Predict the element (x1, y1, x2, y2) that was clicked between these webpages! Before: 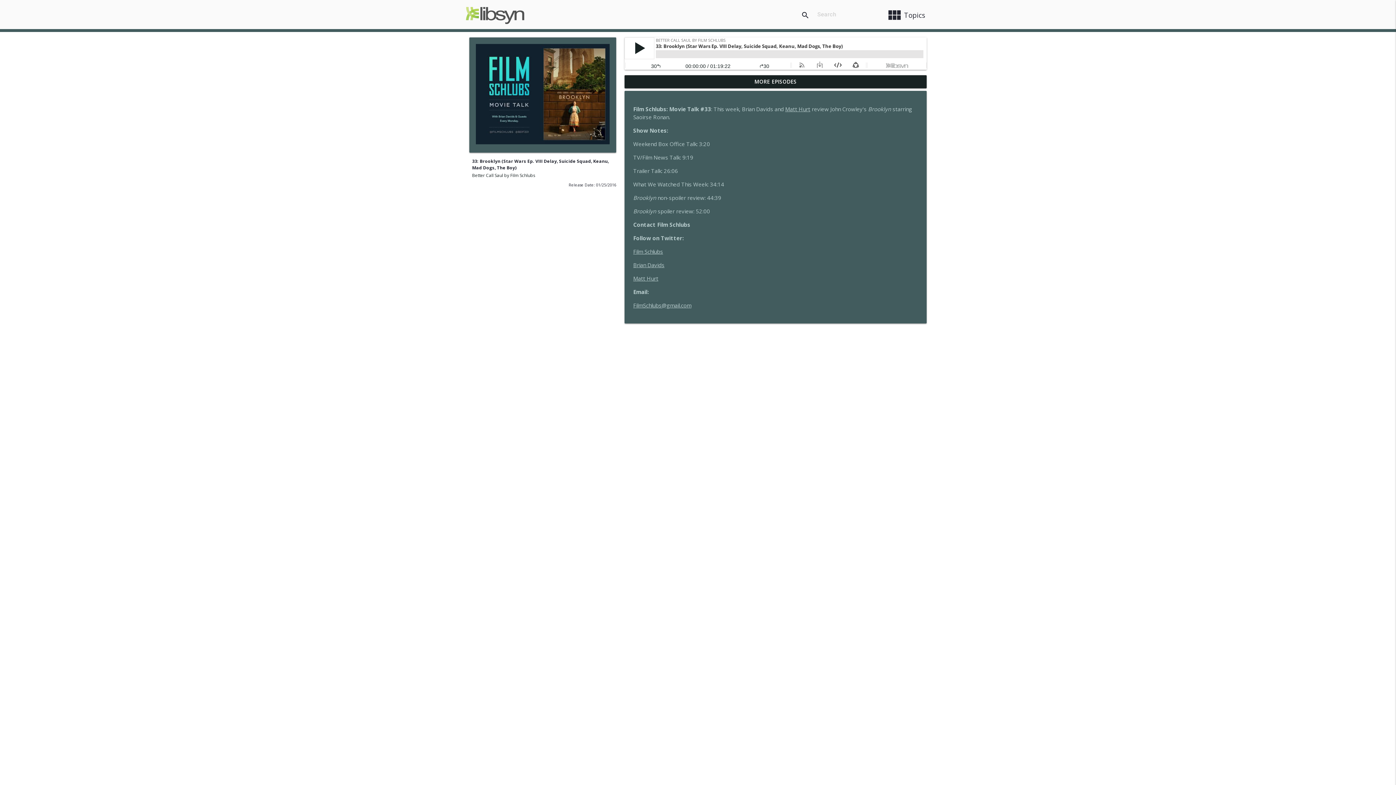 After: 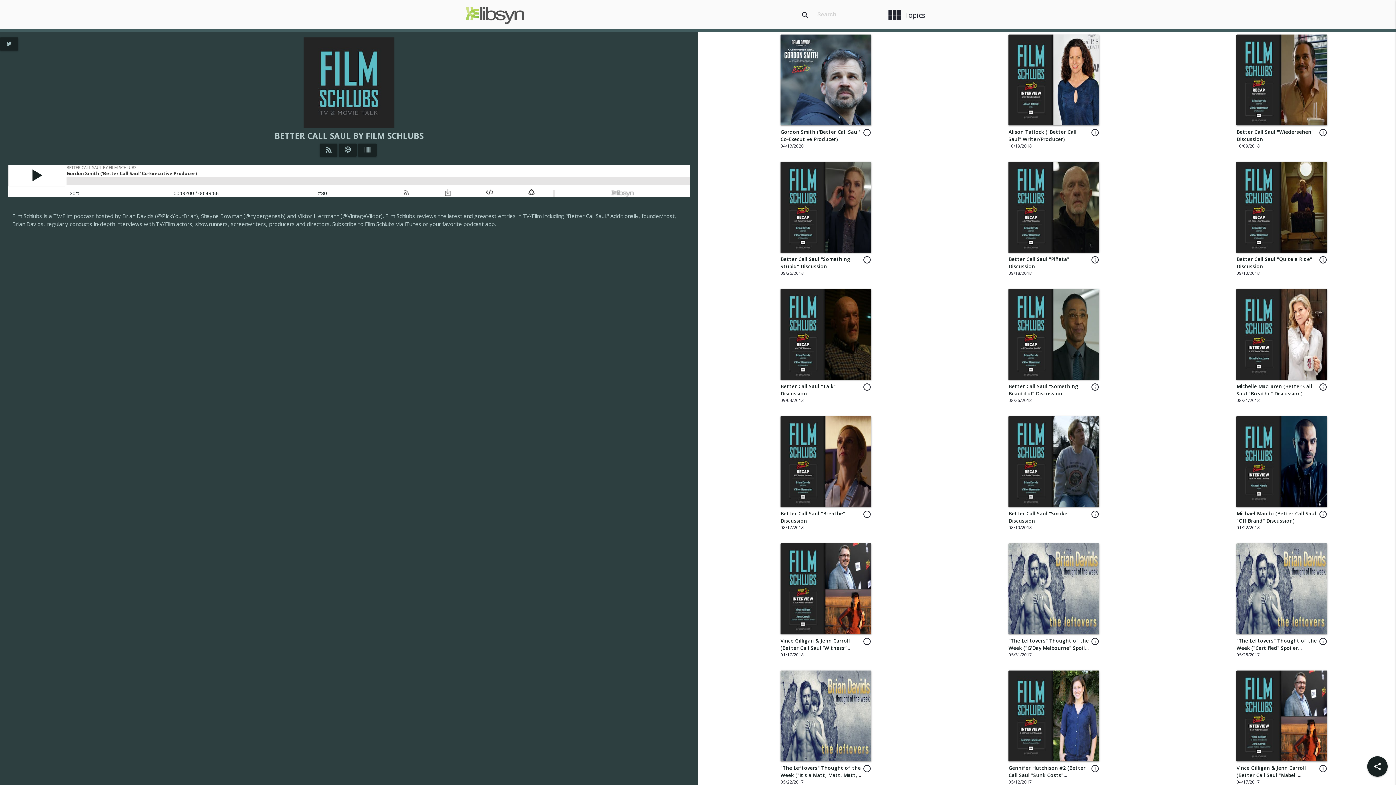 Action: label: Better Call Saul by Film Schlubs bbox: (472, 172, 535, 178)